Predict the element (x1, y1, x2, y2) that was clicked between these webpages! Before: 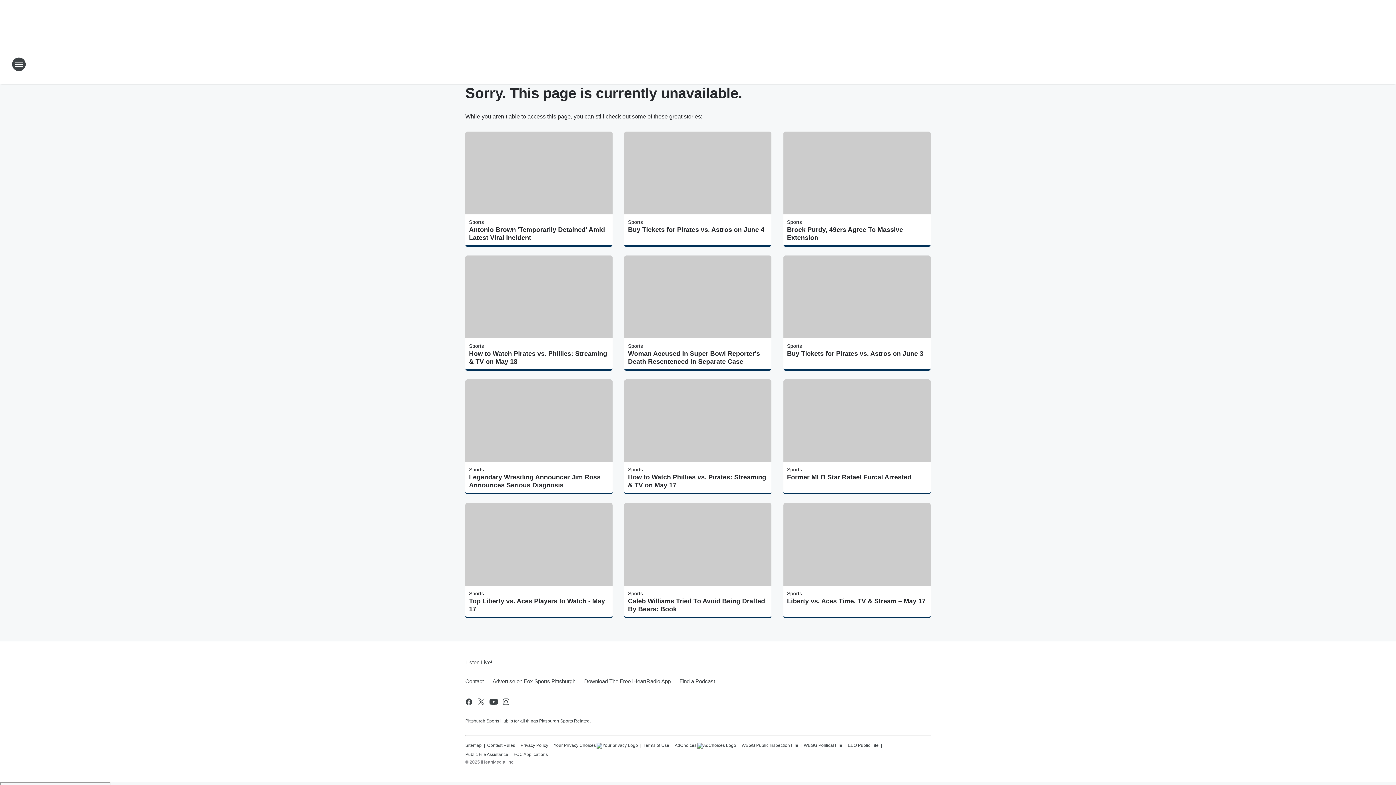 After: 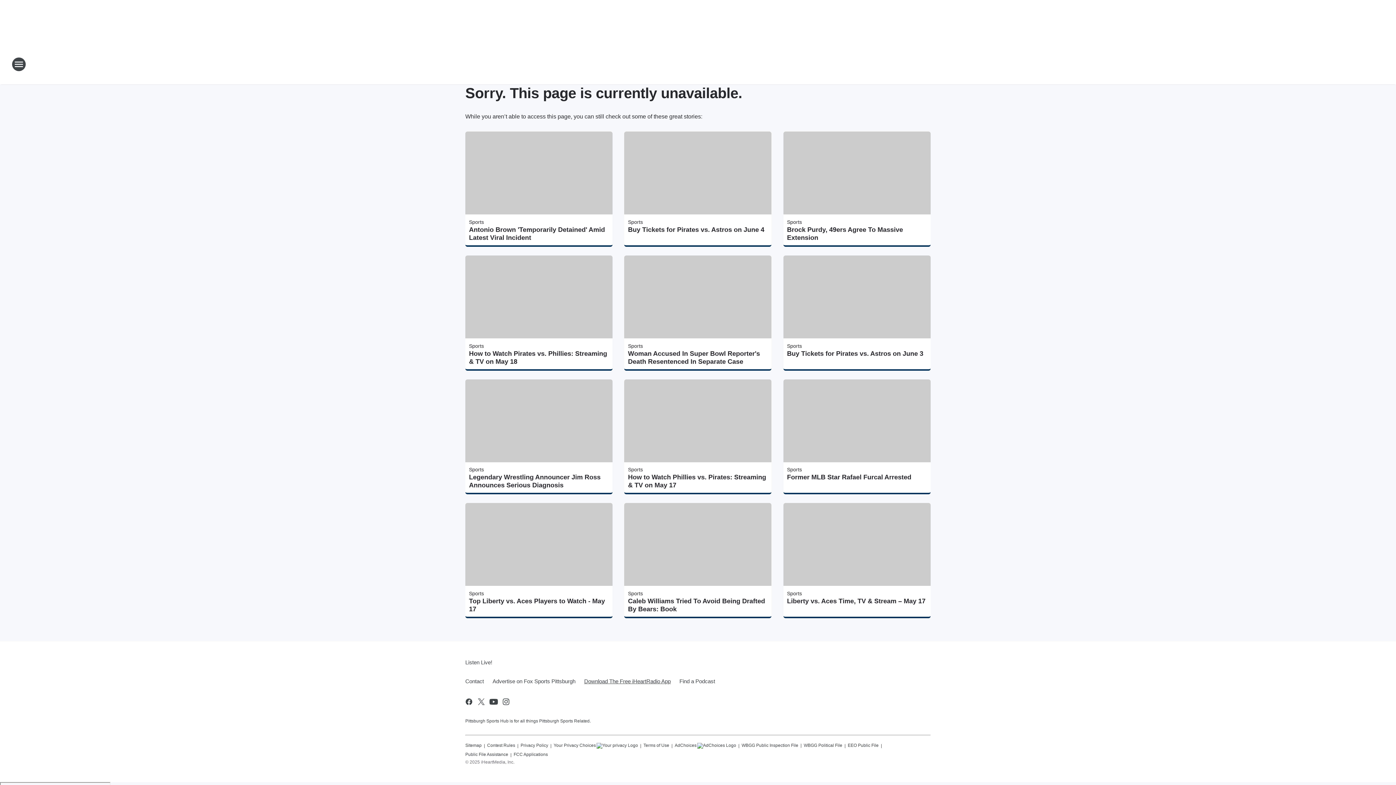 Action: bbox: (580, 672, 675, 691) label: Download The Free iHeartRadio App